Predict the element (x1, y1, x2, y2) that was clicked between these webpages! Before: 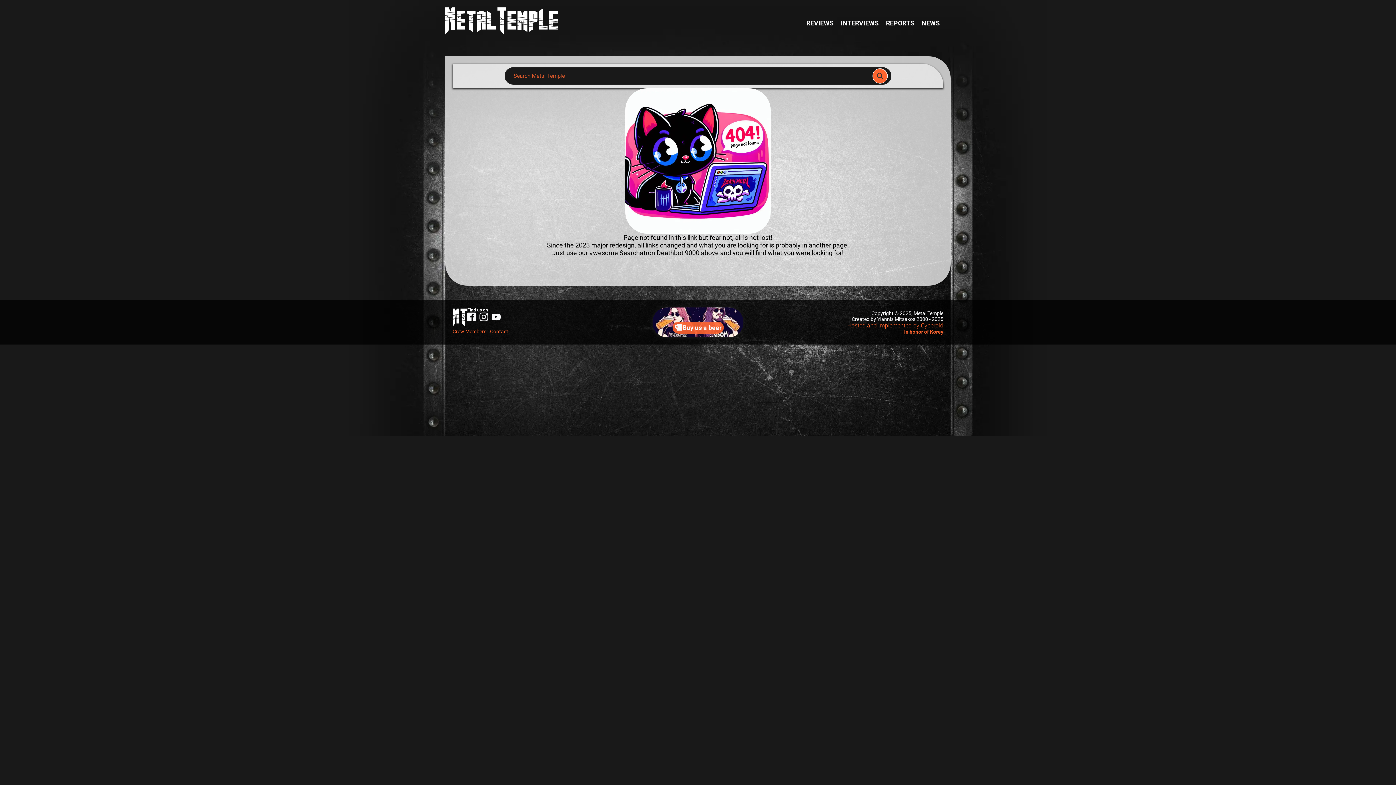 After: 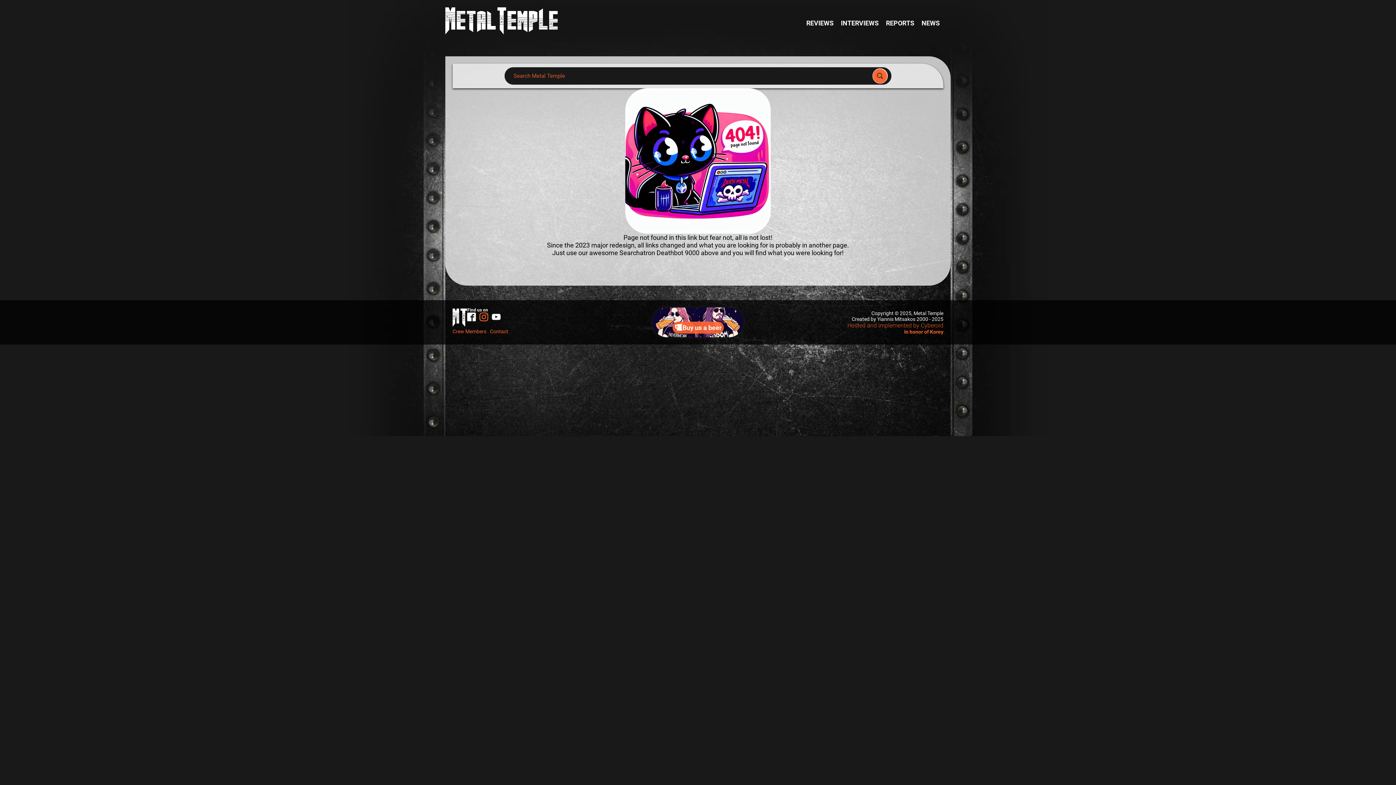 Action: bbox: (479, 312, 488, 321)